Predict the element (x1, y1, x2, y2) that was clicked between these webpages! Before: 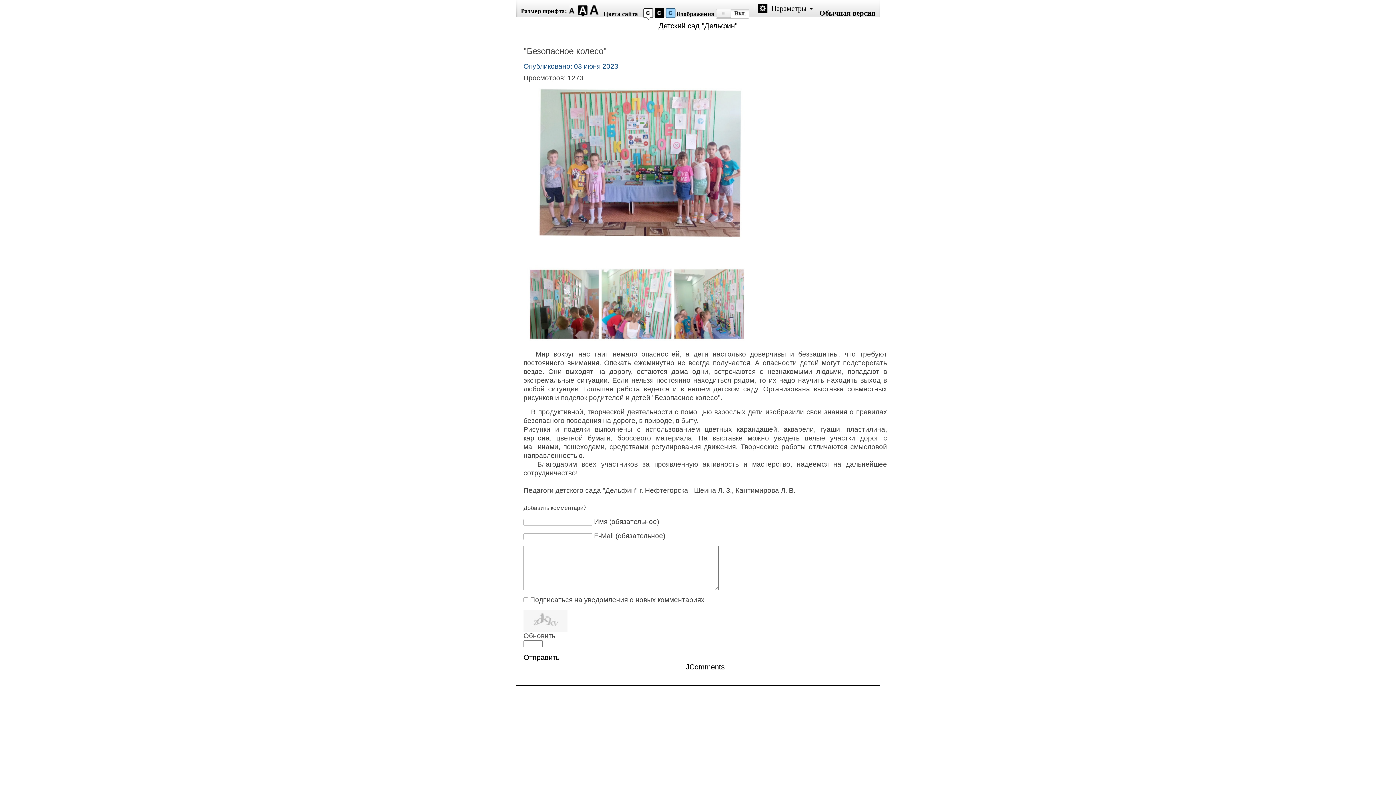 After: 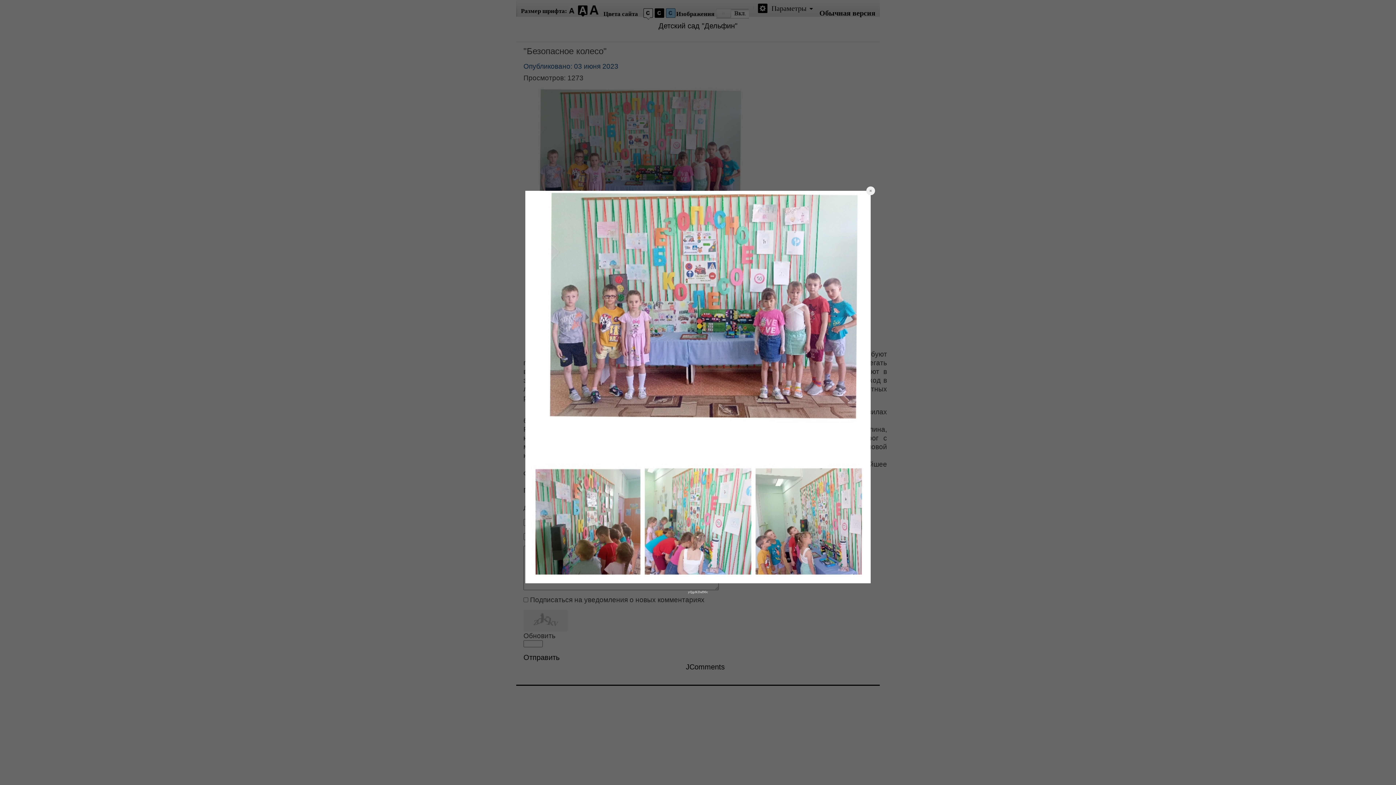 Action: bbox: (523, 87, 749, 344)